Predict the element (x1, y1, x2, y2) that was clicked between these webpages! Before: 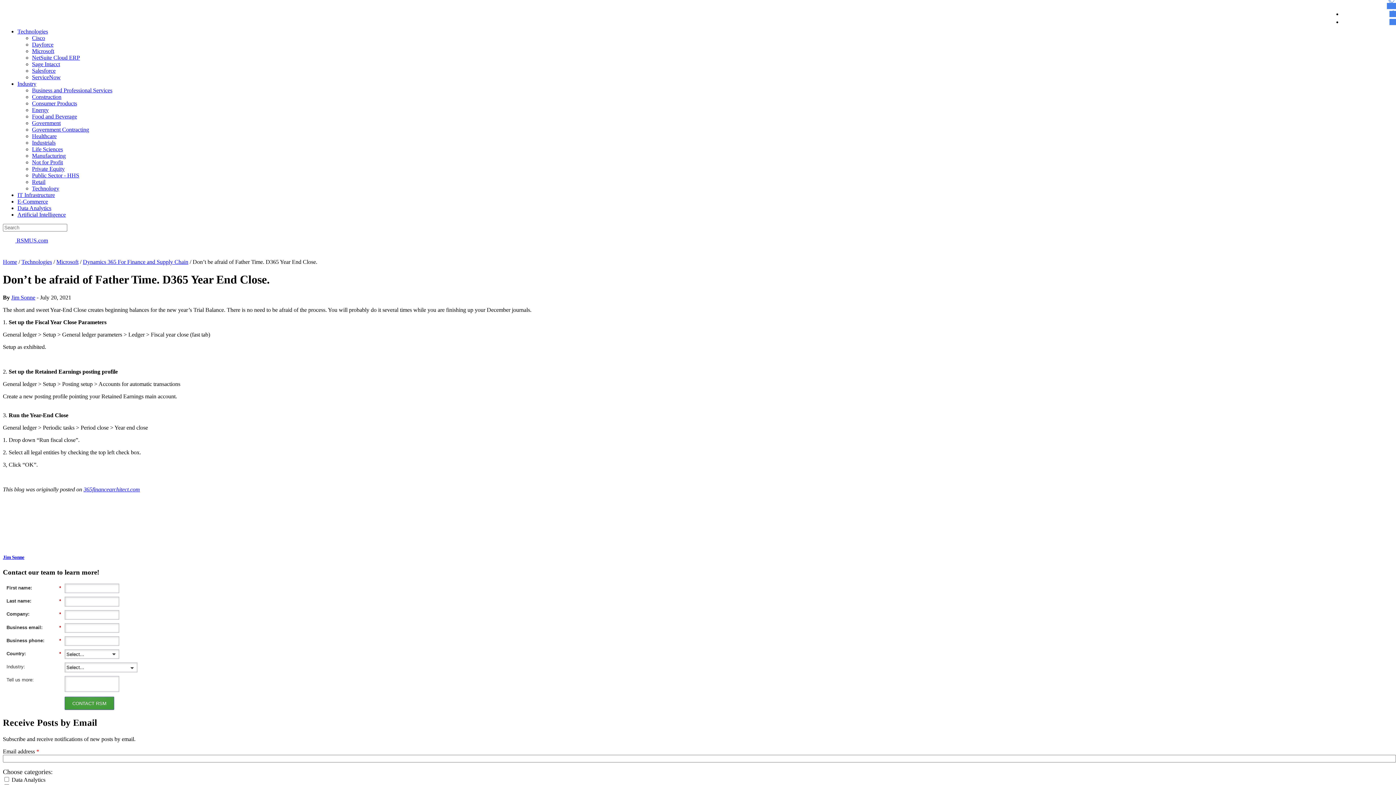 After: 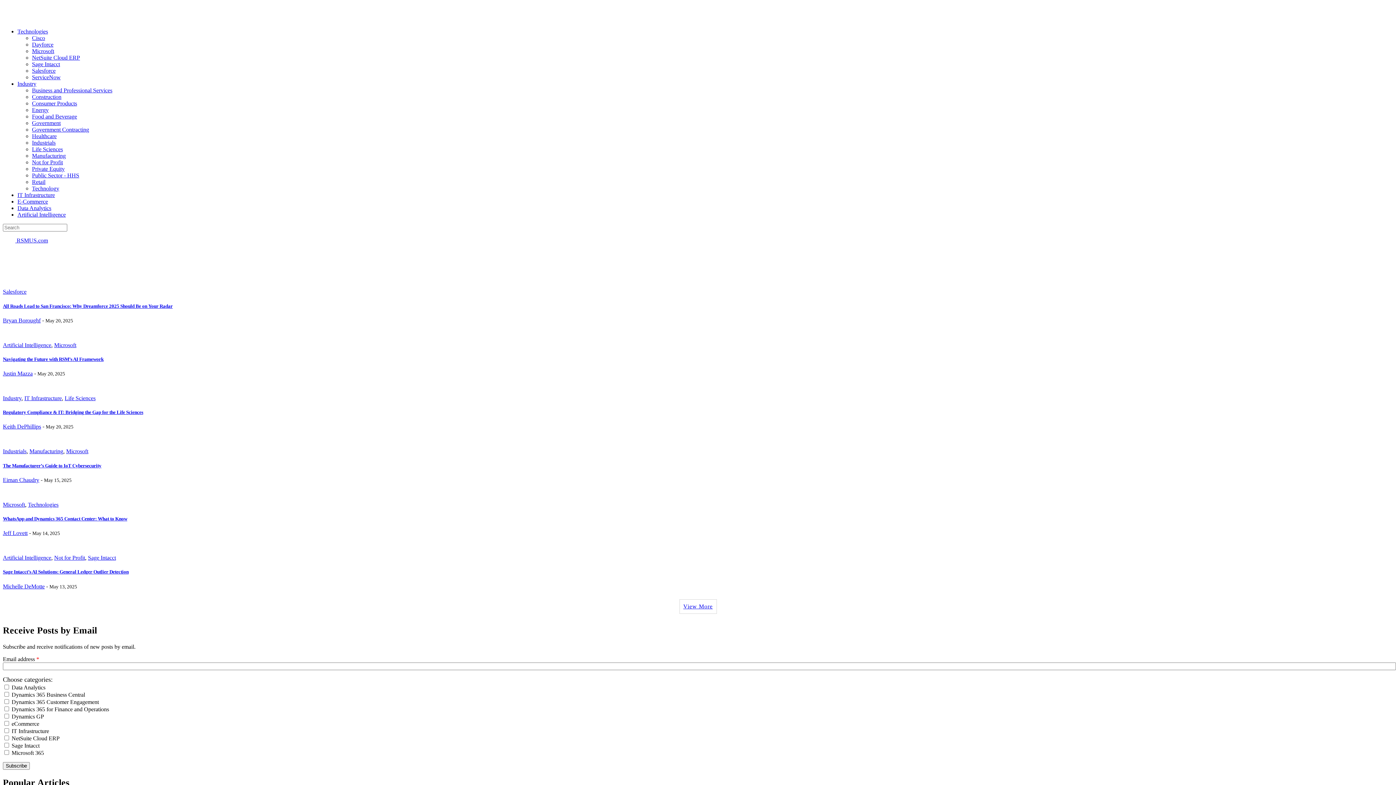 Action: bbox: (2, 258, 17, 265) label: Home